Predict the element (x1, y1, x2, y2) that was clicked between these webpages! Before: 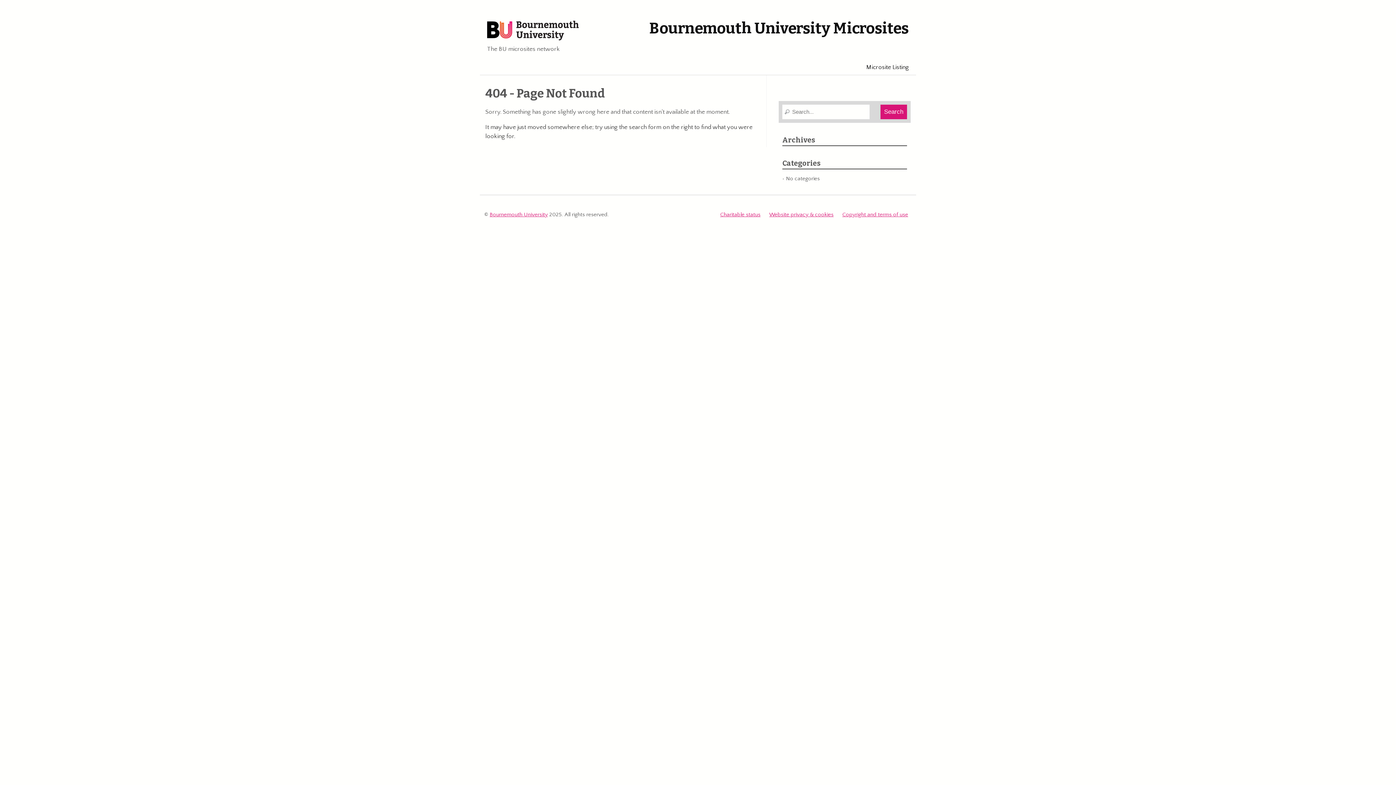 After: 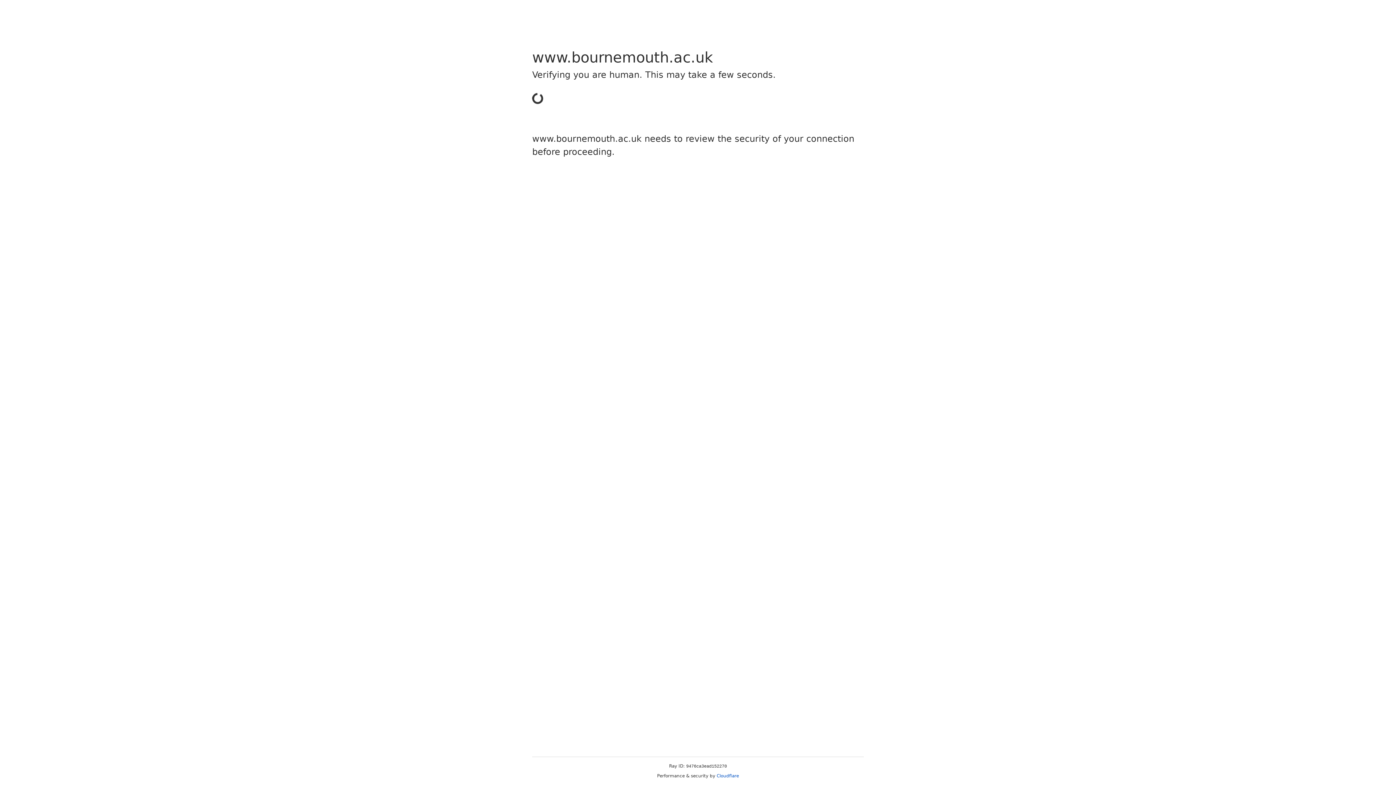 Action: bbox: (720, 211, 760, 217) label: Charitable status